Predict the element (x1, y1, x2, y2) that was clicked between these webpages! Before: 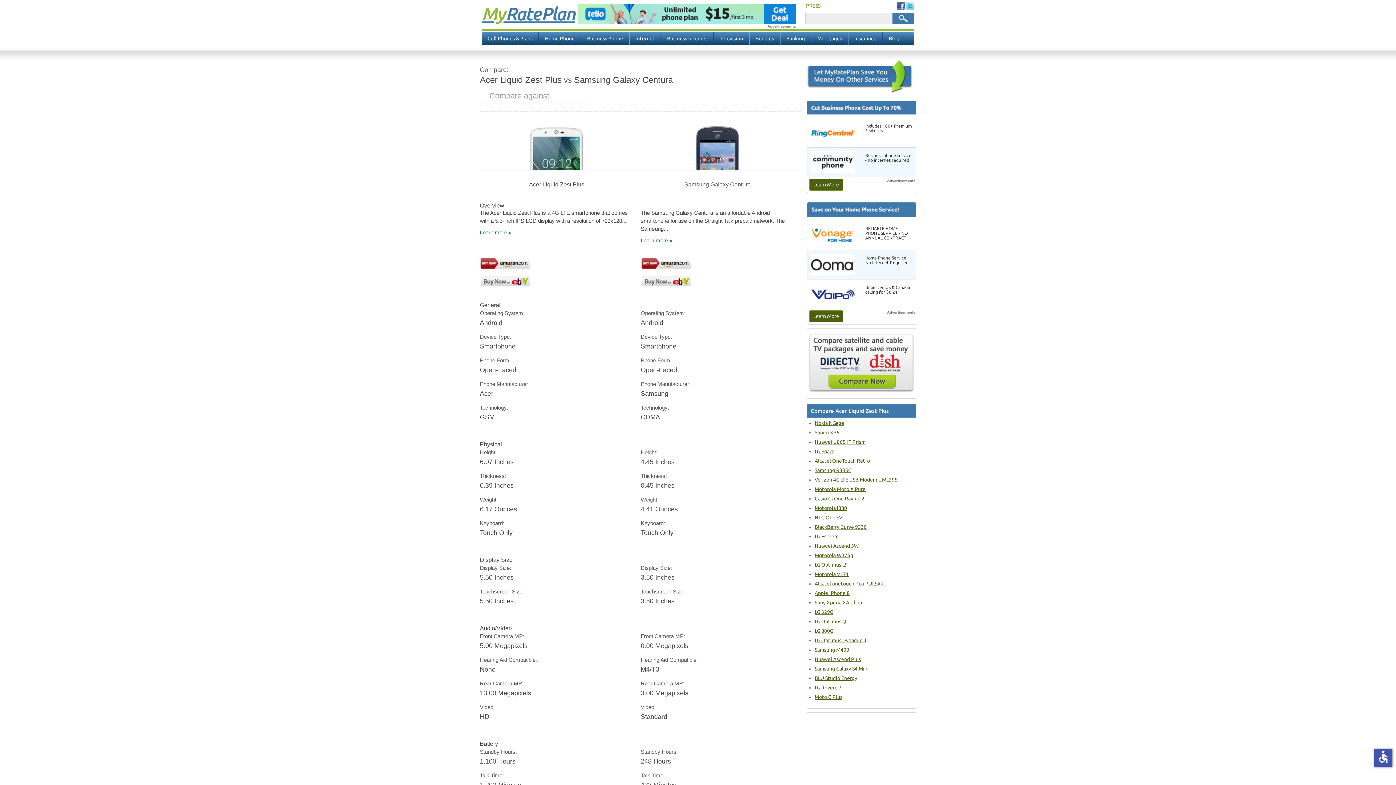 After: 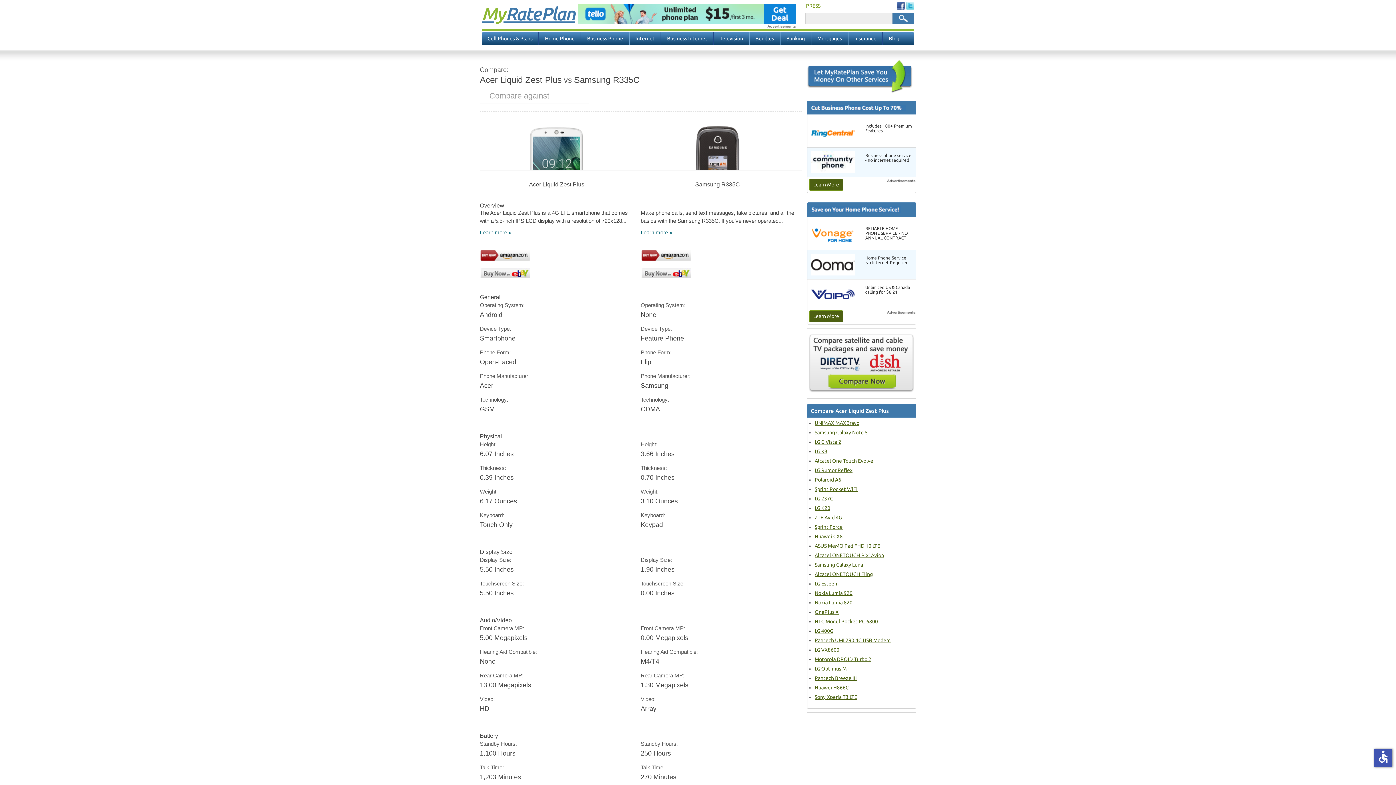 Action: label: Samsung R335C bbox: (814, 467, 851, 473)